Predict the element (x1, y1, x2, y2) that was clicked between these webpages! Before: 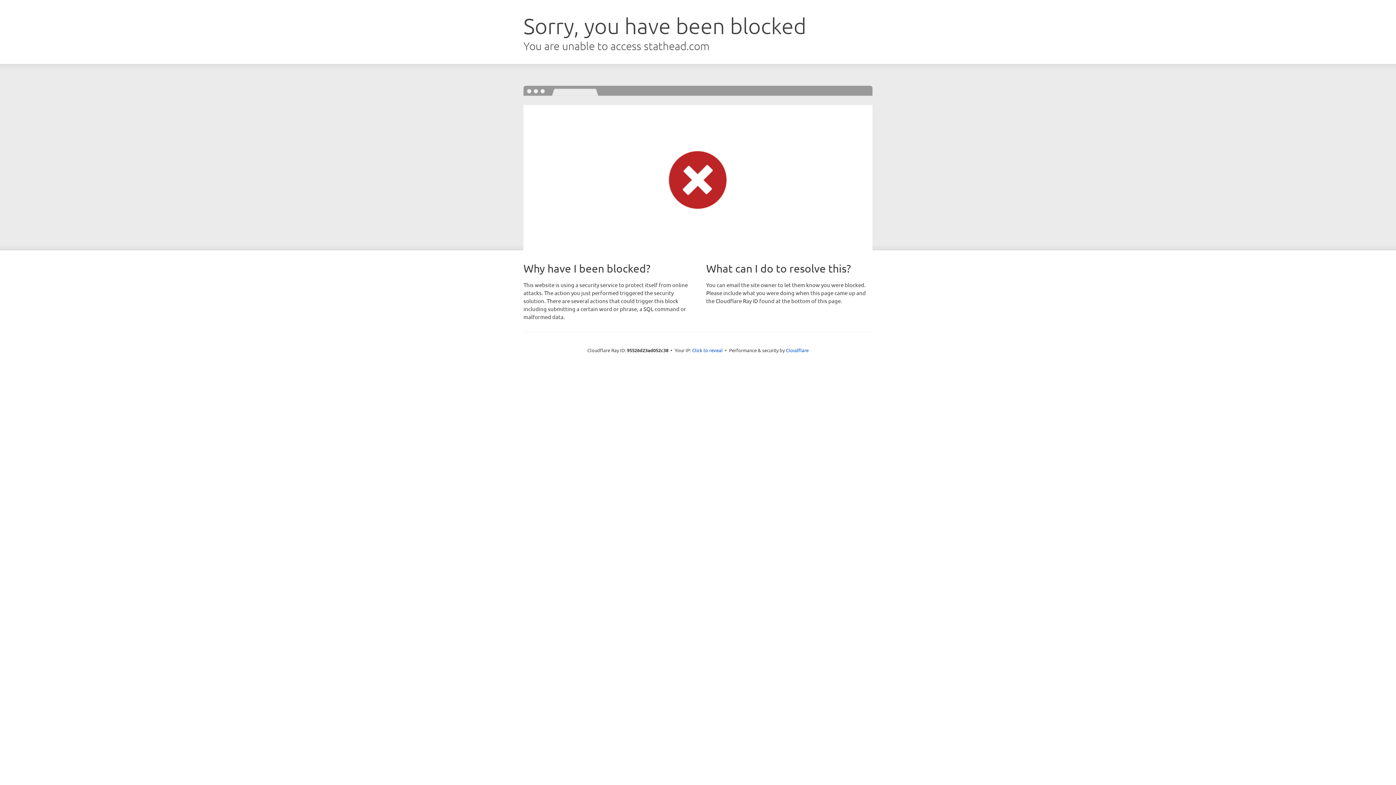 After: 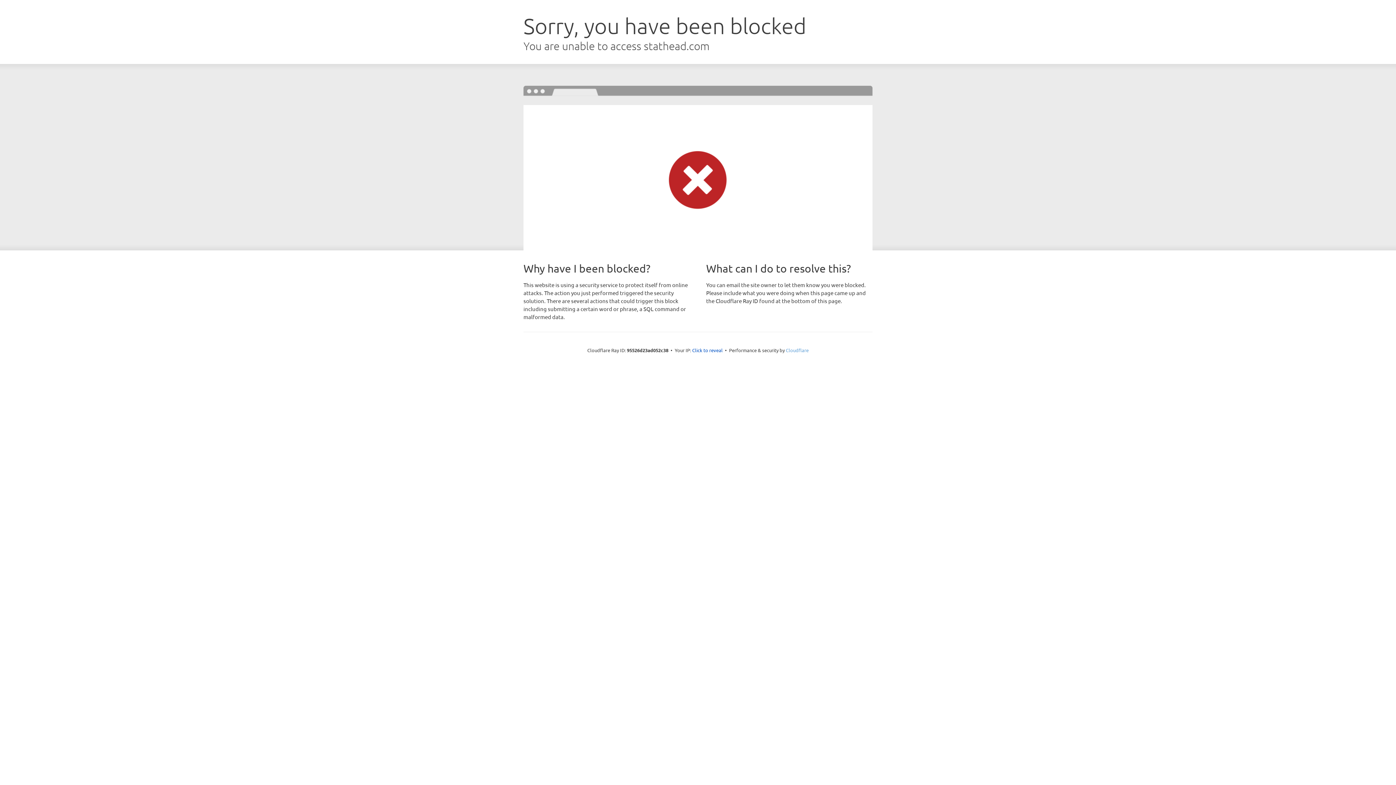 Action: label: Cloudflare bbox: (786, 347, 808, 353)